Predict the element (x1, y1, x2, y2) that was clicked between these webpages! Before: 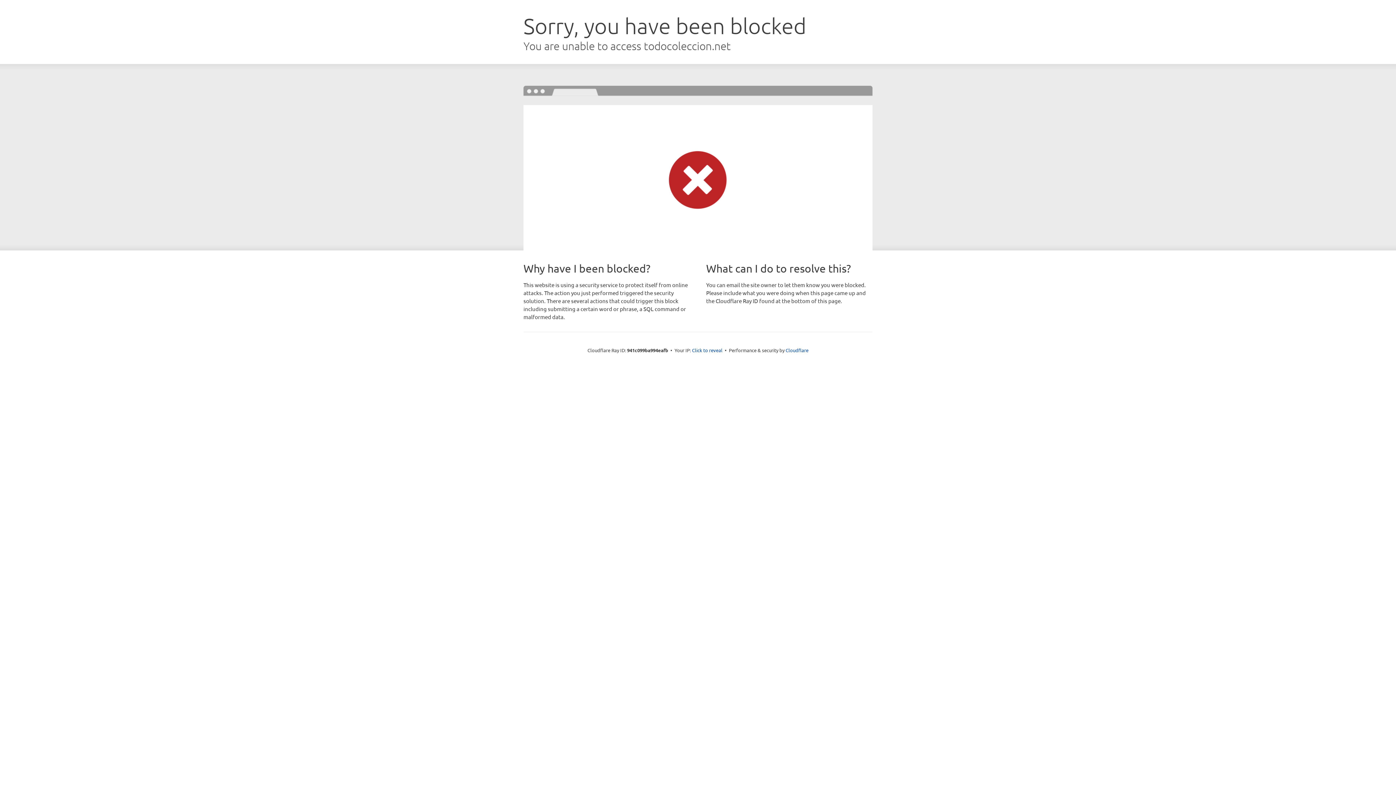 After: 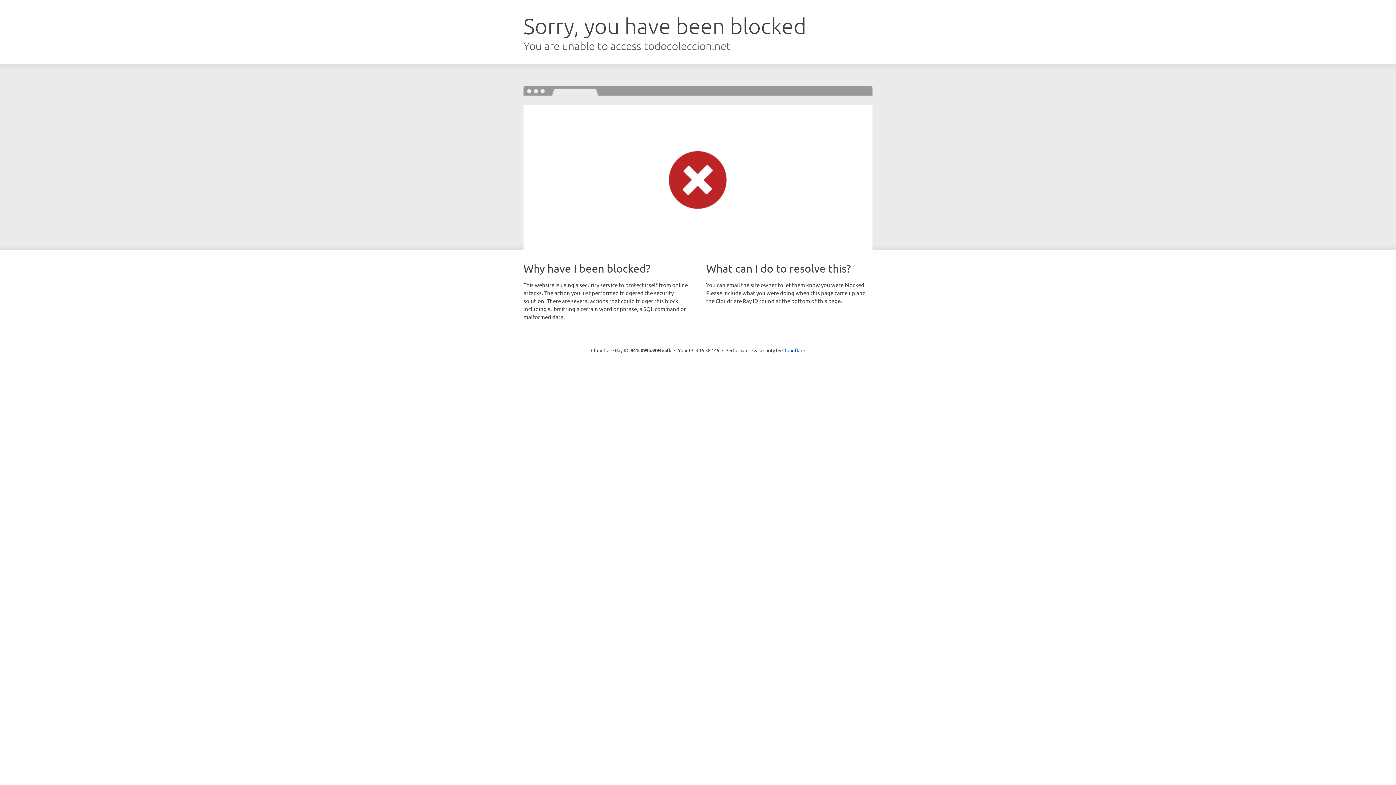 Action: bbox: (692, 346, 722, 353) label: Click to reveal